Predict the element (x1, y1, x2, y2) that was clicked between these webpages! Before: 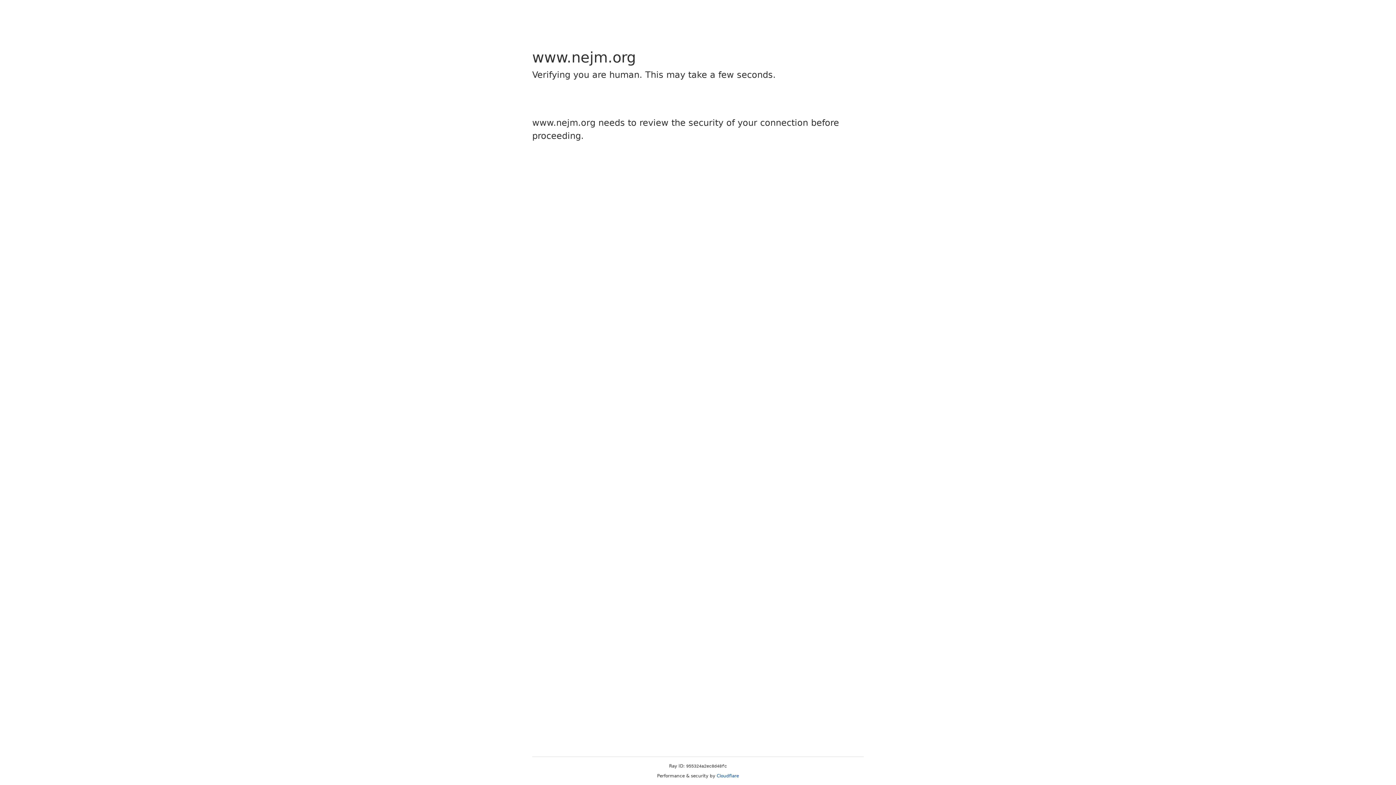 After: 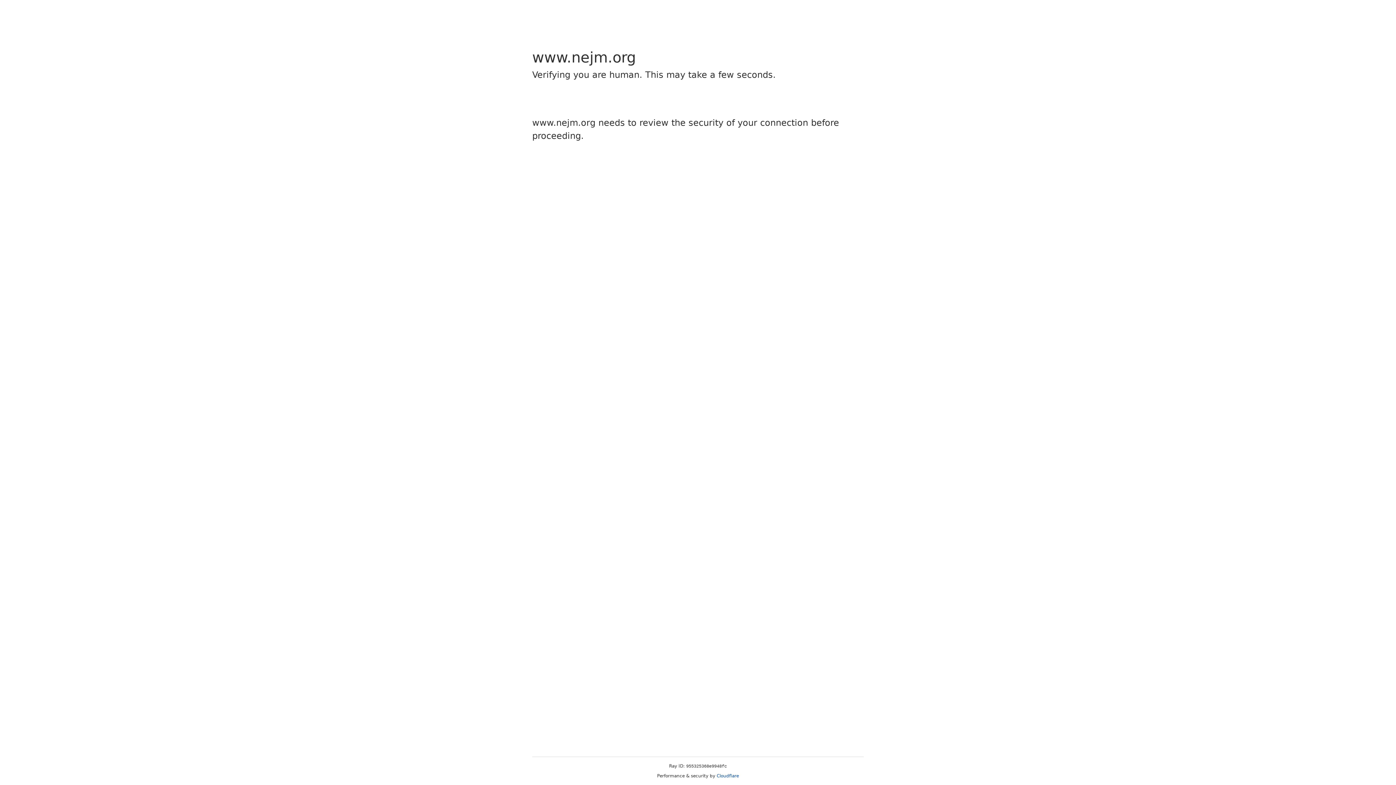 Action: bbox: (716, 773, 739, 778) label: Cloudflare